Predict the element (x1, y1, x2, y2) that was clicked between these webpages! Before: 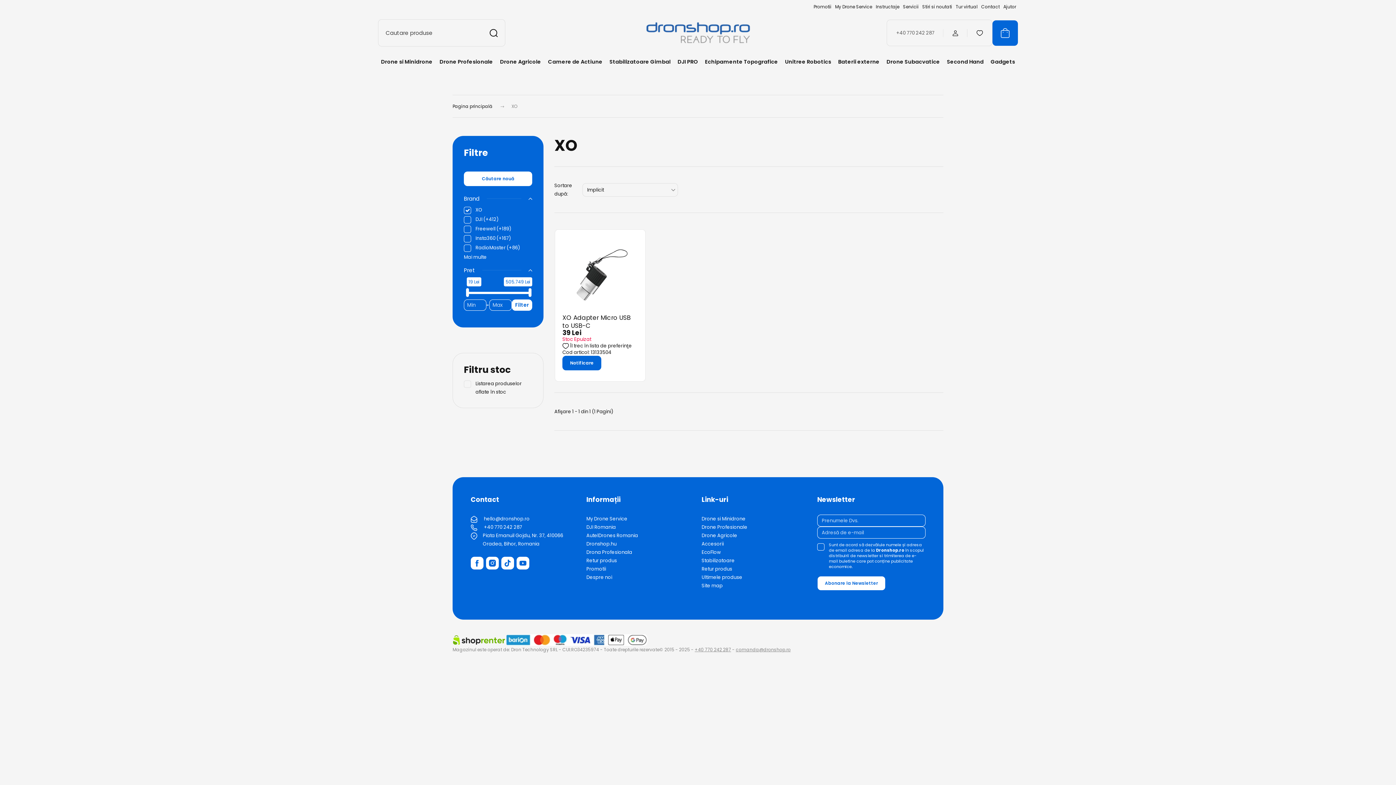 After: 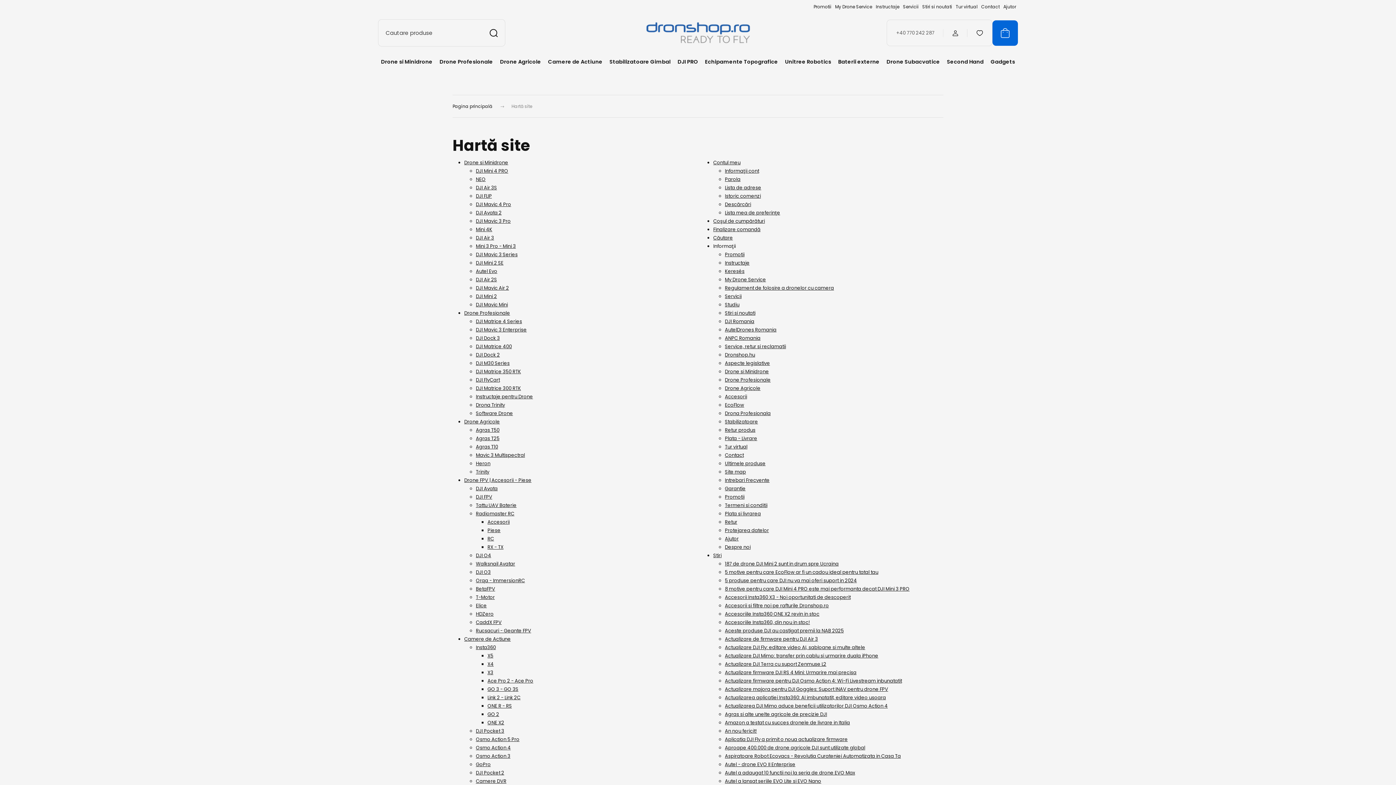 Action: label: Site map bbox: (701, 581, 810, 590)